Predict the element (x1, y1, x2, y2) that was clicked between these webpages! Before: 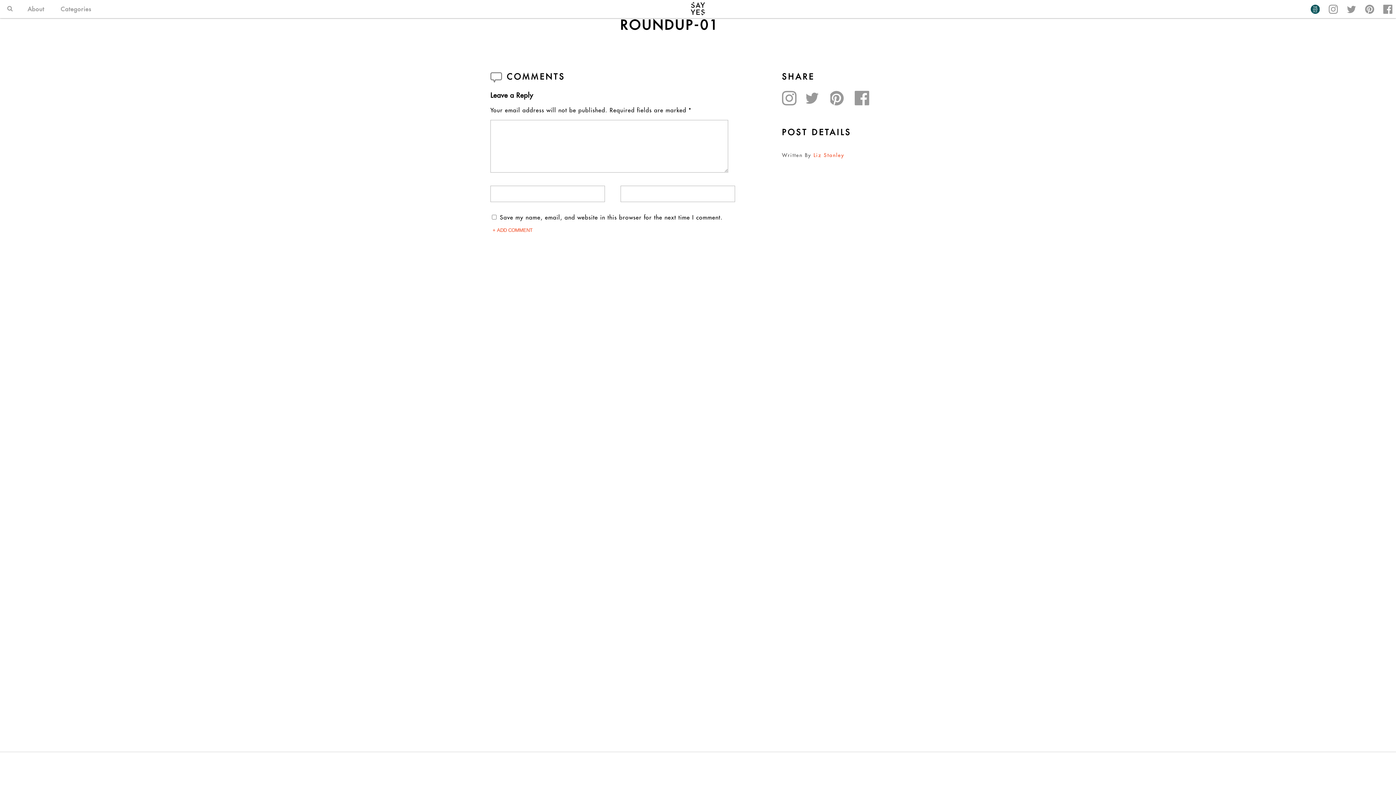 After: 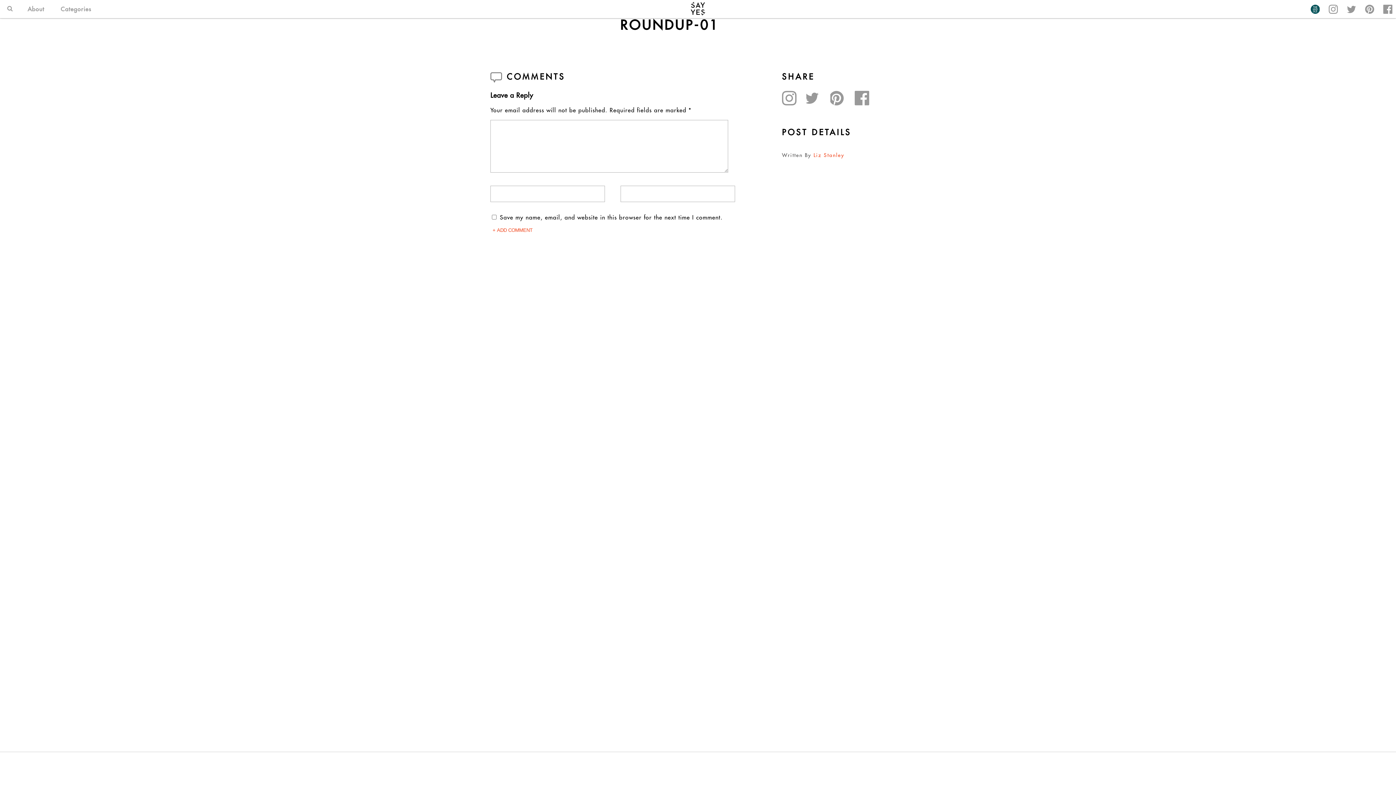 Action: bbox: (1365, 4, 1374, 13)